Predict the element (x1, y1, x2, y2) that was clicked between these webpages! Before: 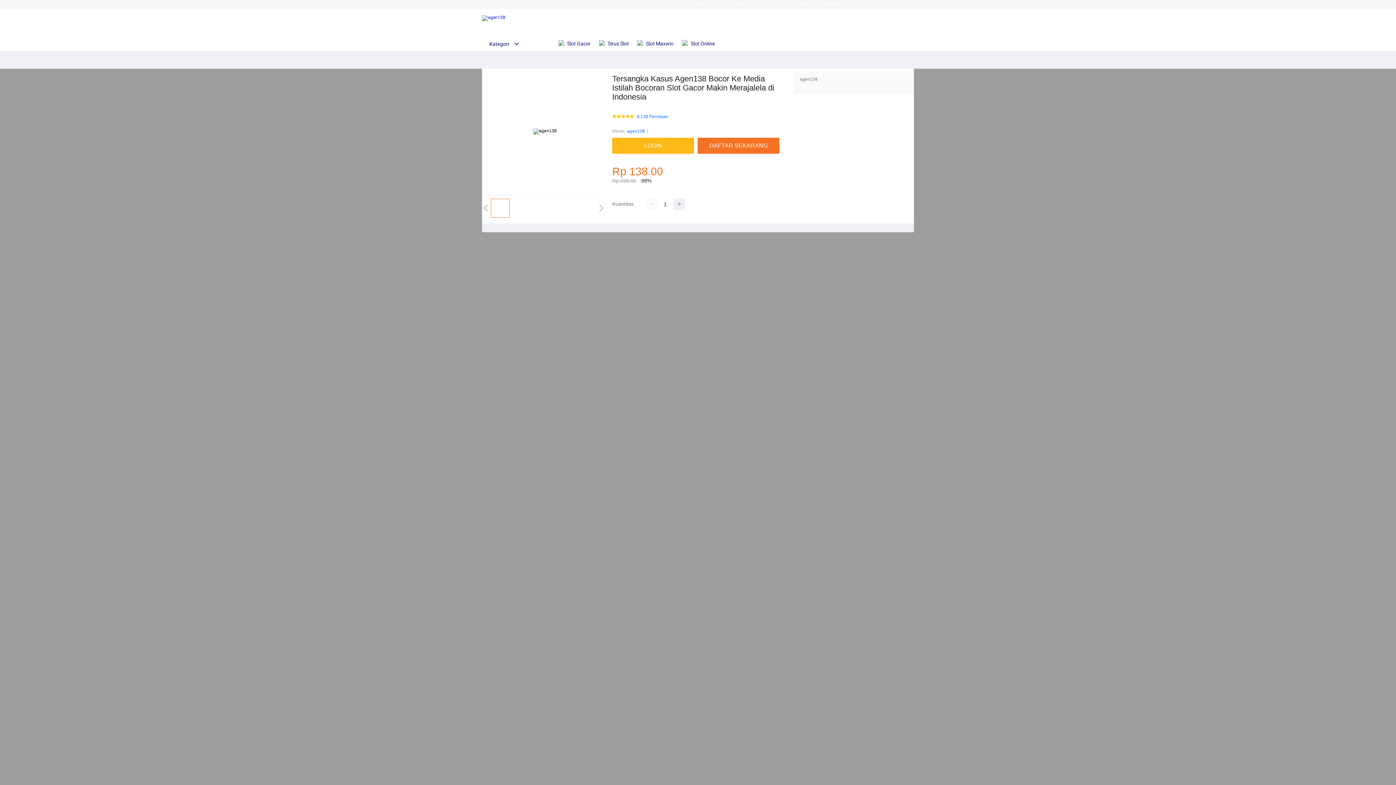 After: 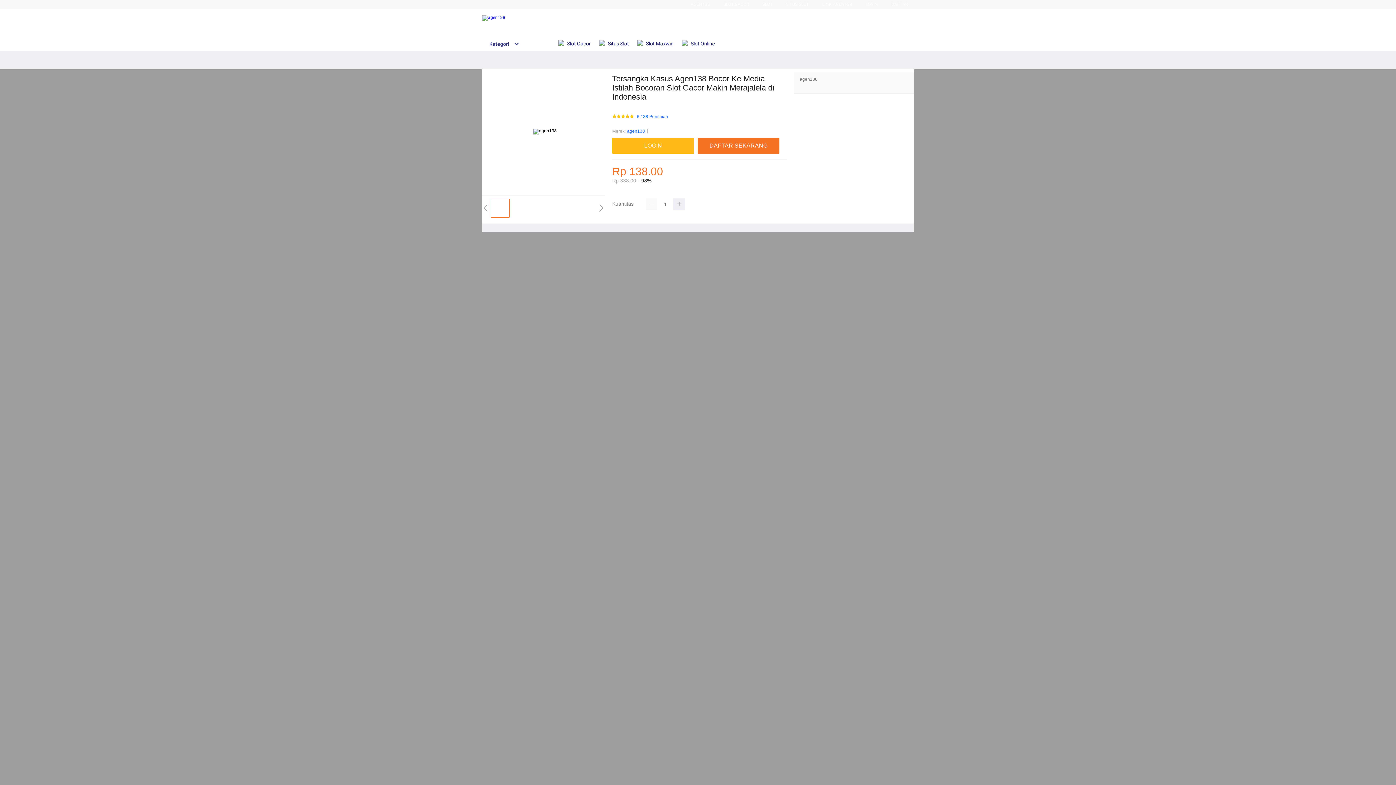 Action: bbox: (627, 127, 645, 135) label: agen138